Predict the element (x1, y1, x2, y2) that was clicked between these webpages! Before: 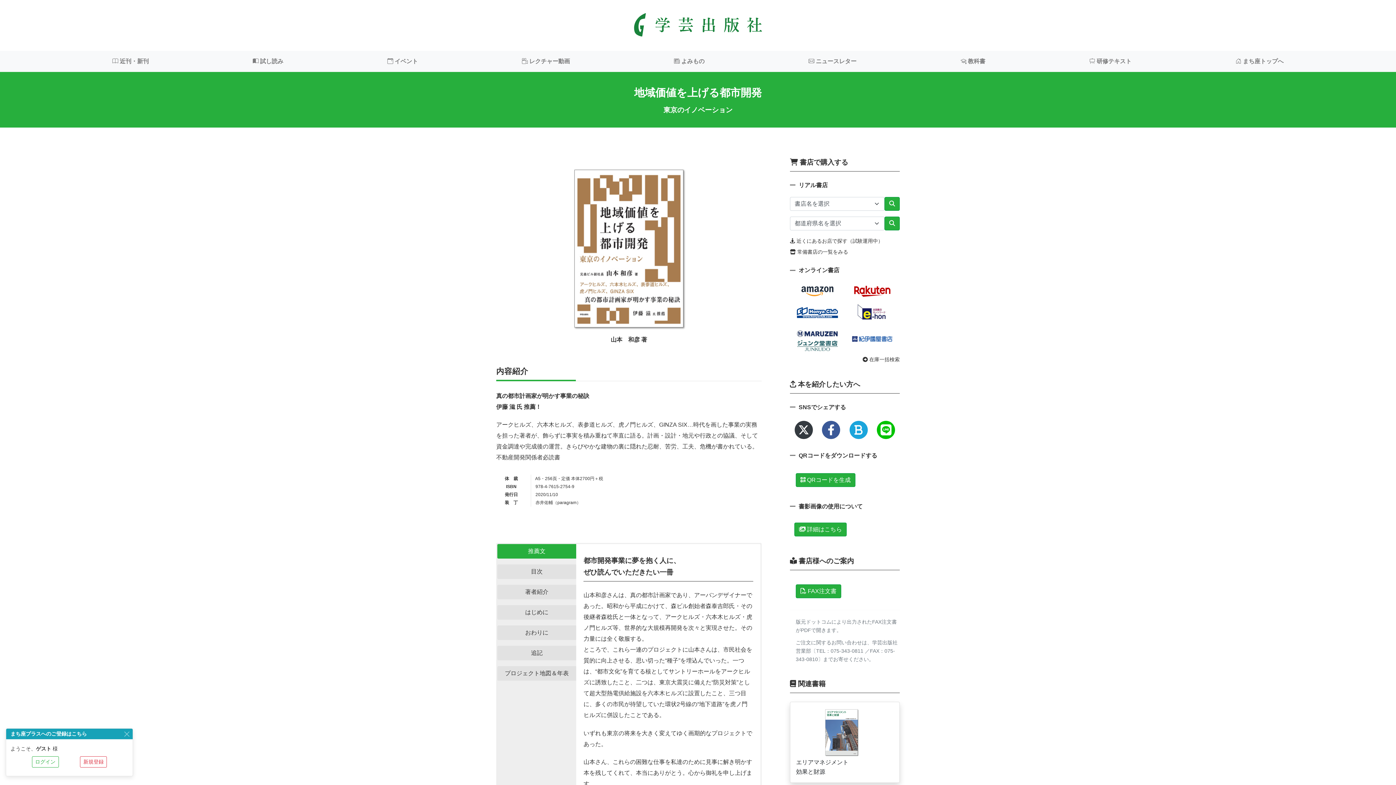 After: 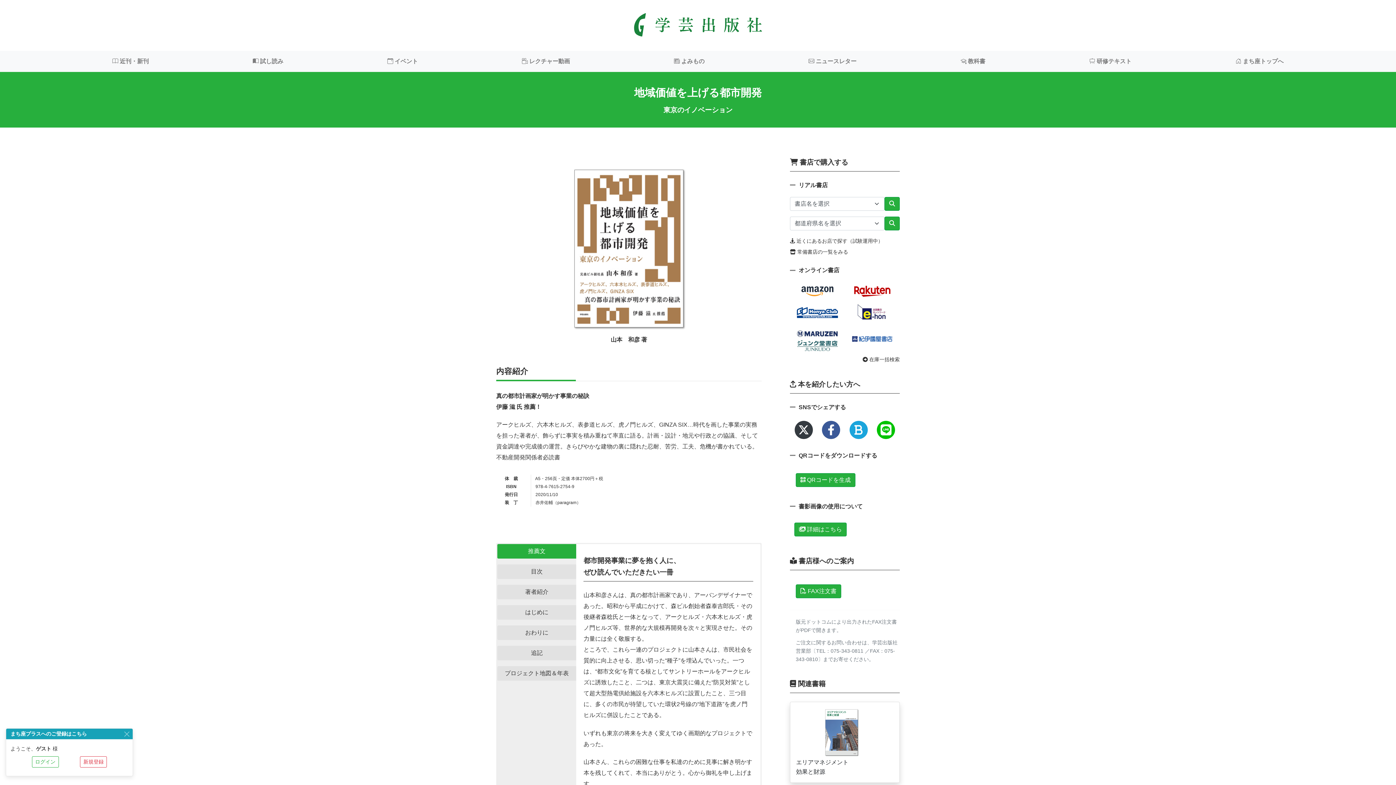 Action: bbox: (877, 420, 895, 439) label: LINEで共有する